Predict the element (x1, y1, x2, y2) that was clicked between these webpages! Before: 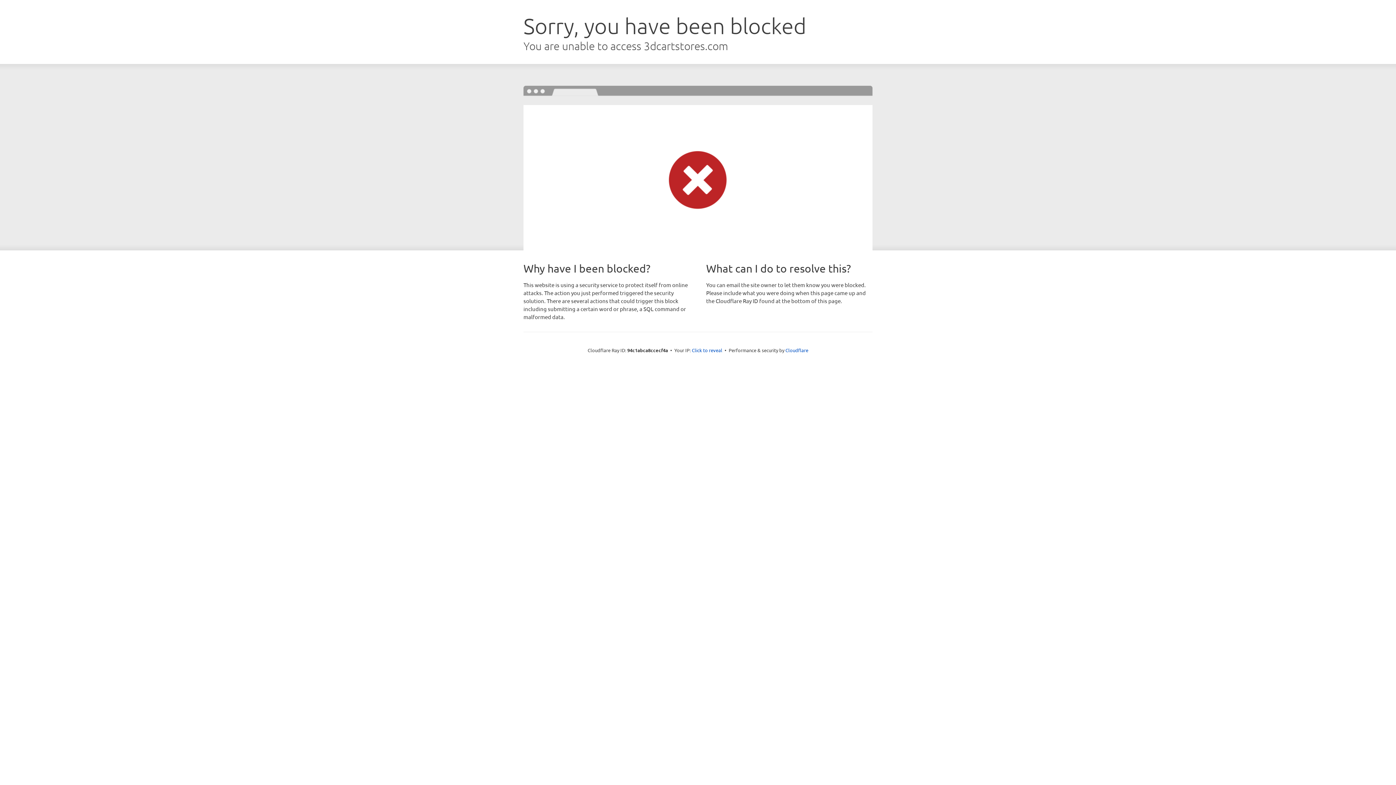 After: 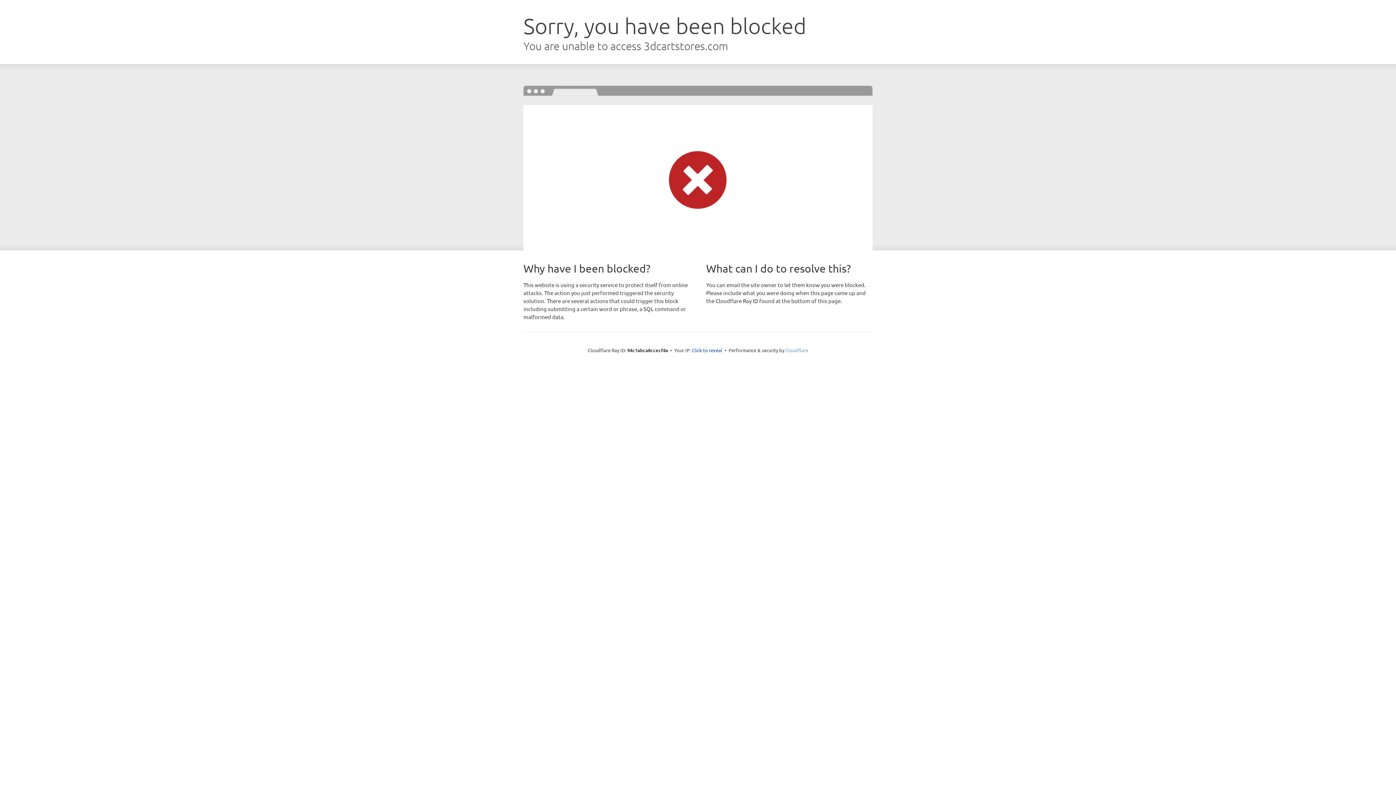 Action: label: Cloudflare bbox: (785, 347, 808, 353)